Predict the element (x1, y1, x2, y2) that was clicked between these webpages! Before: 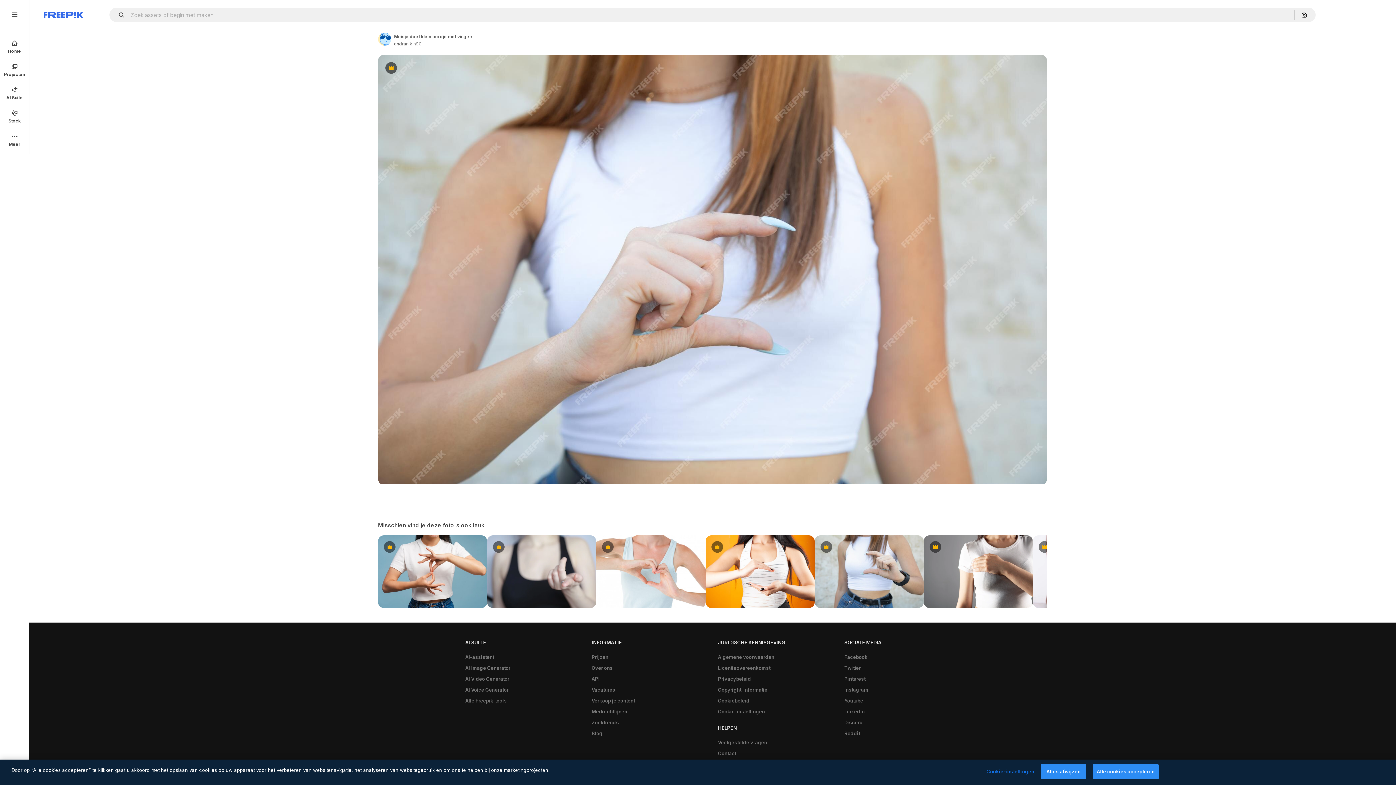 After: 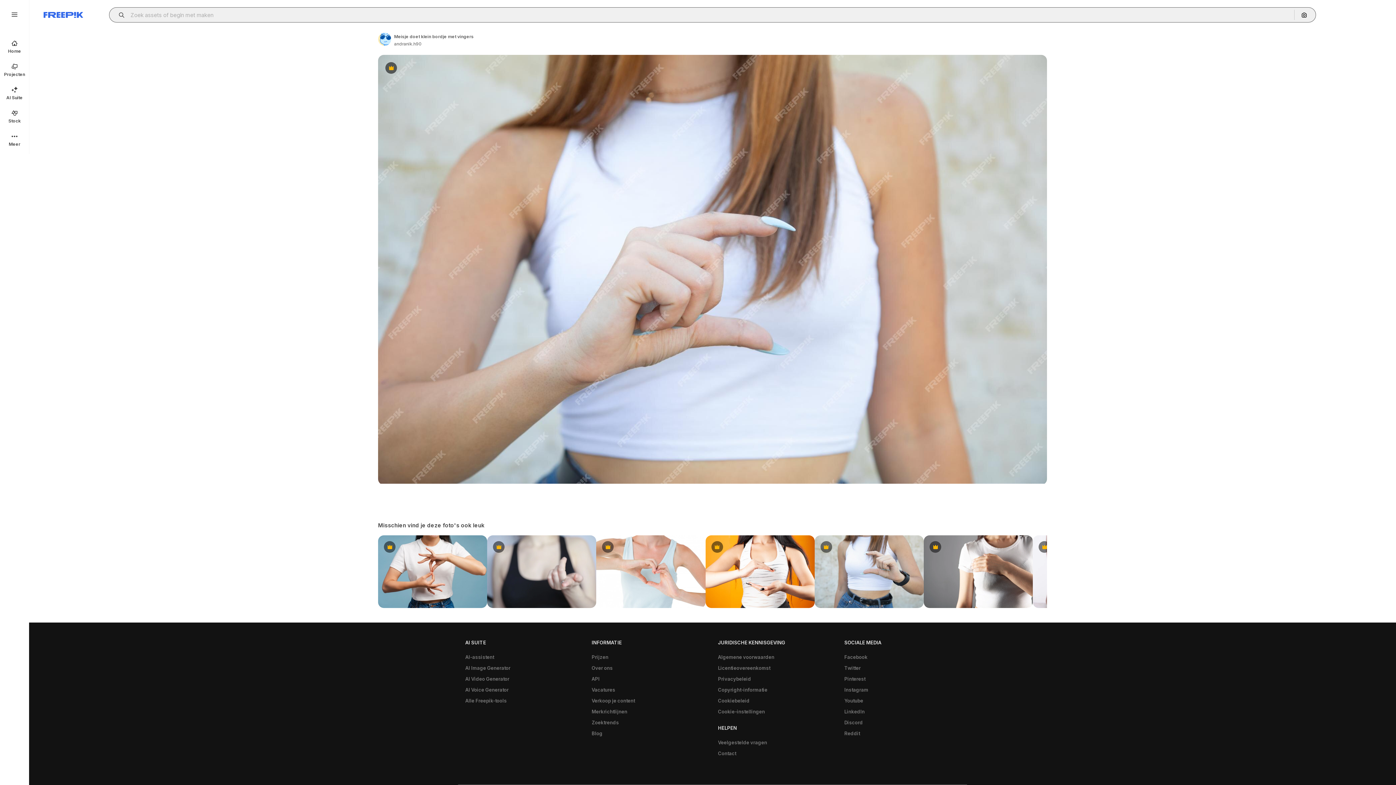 Action: bbox: (115, 12, 129, 17) label: Open autocomplete